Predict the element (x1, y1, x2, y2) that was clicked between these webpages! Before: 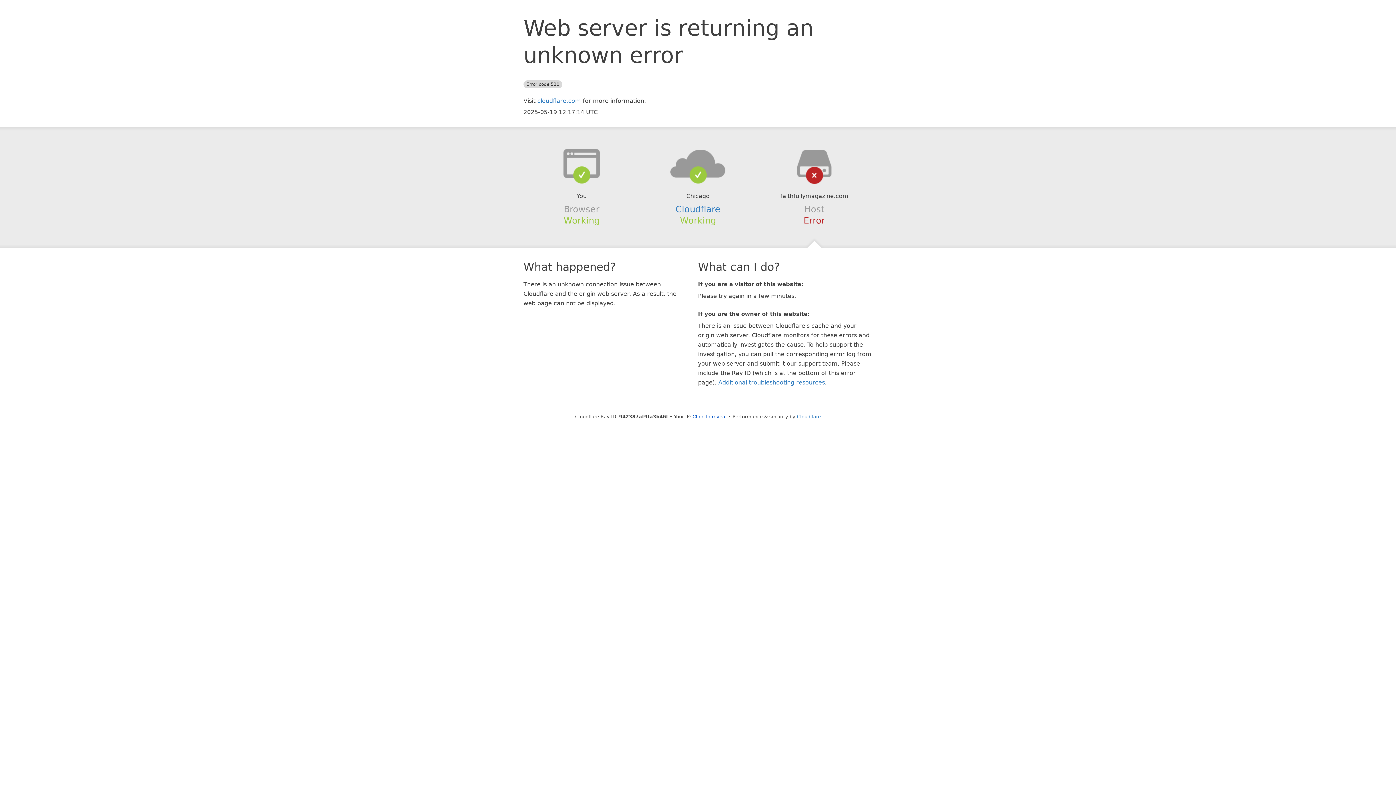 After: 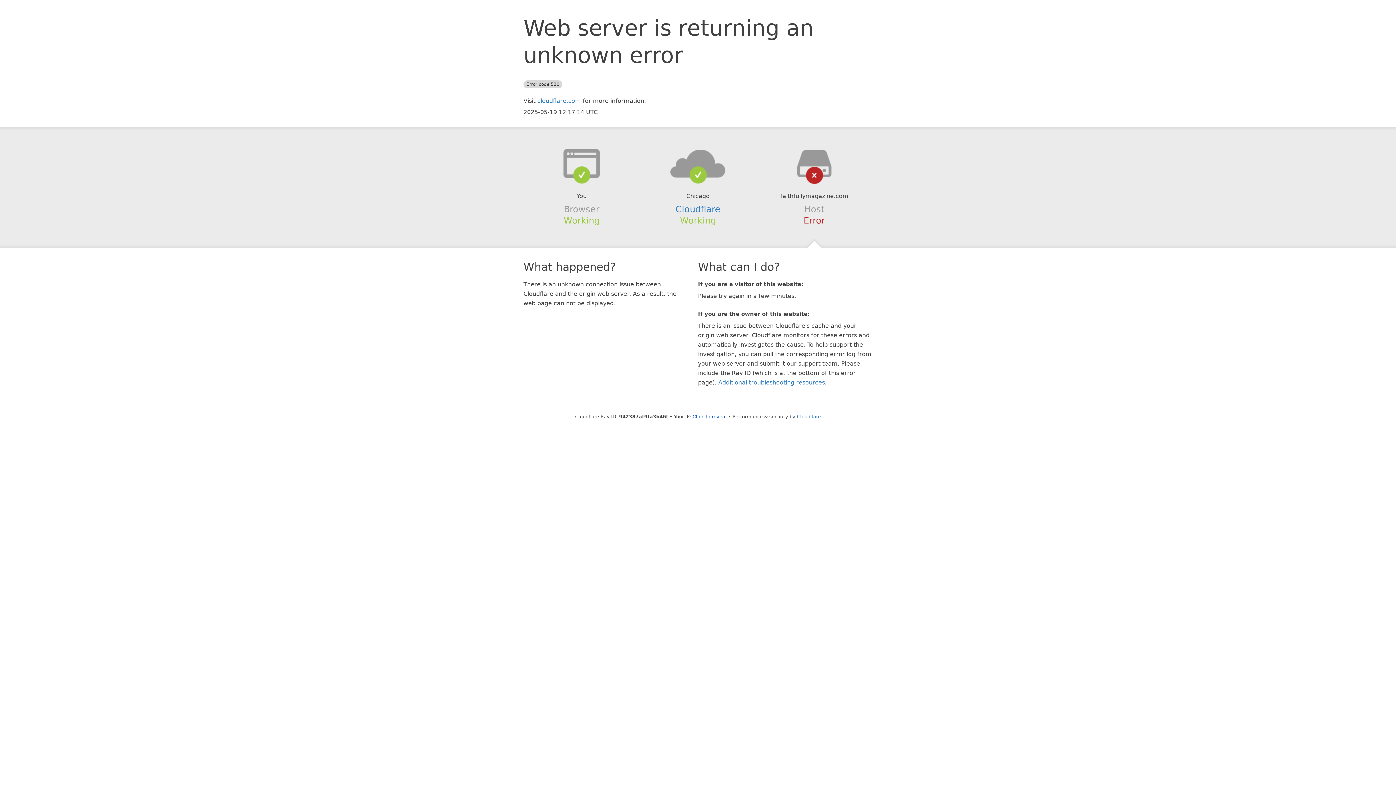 Action: bbox: (639, 148, 756, 178)